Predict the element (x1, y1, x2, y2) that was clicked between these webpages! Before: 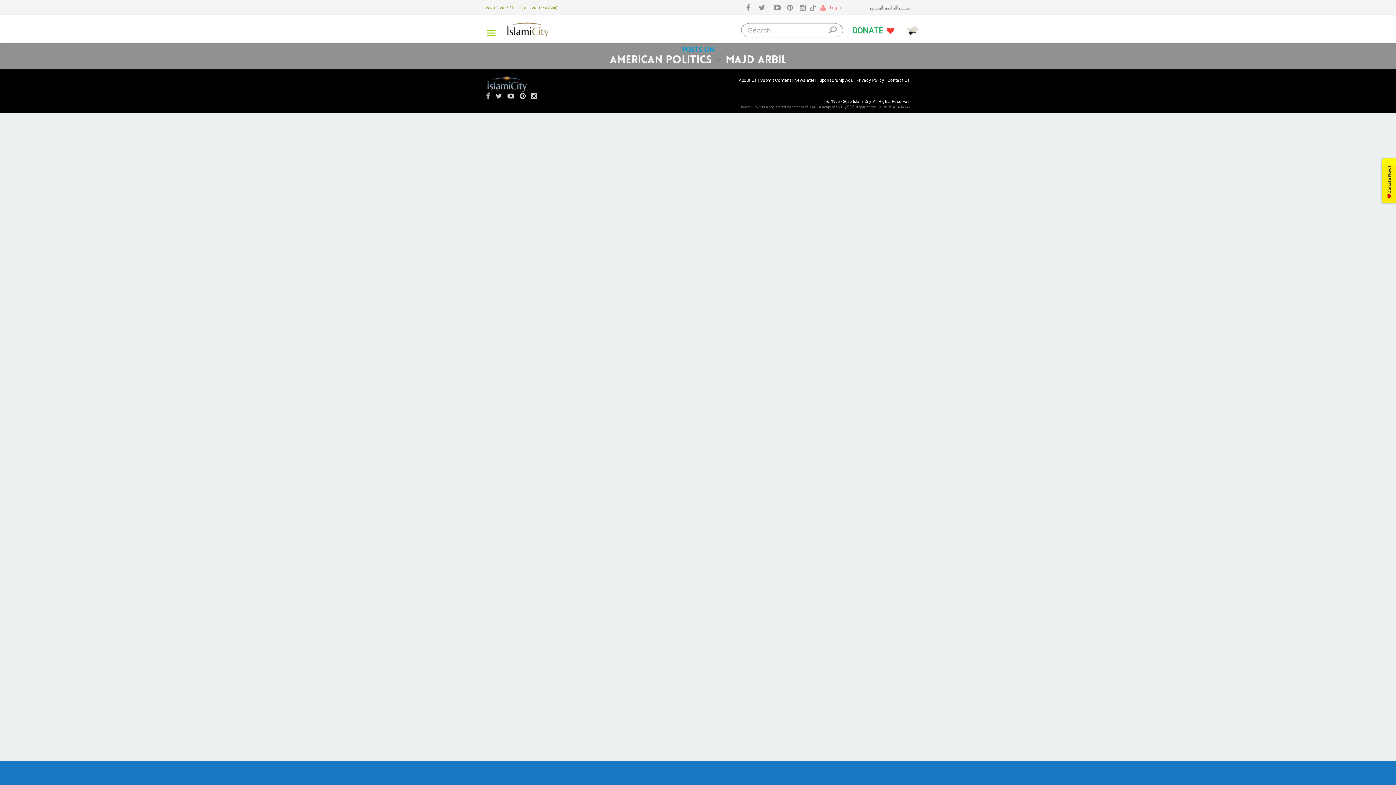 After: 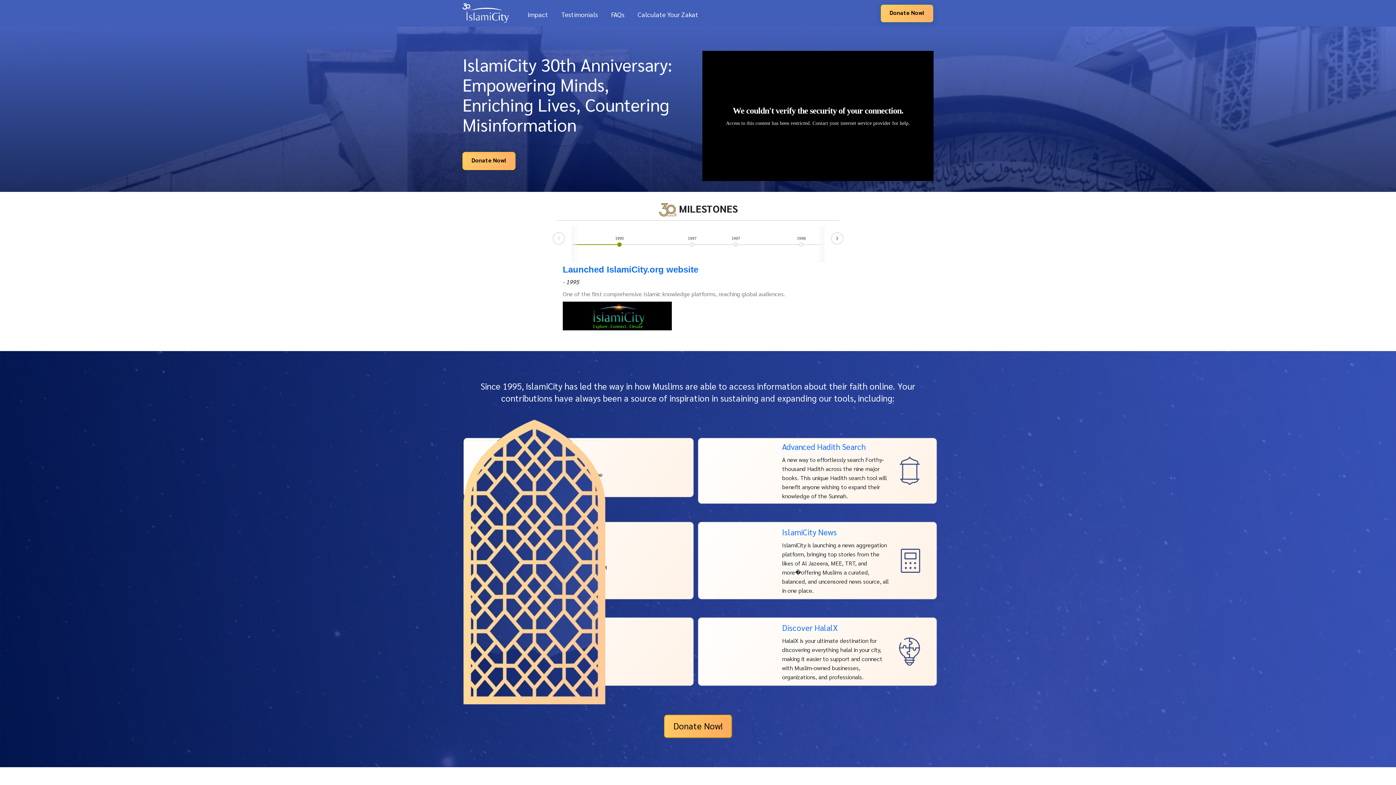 Action: bbox: (852, 25, 895, 36) label: DONATE 